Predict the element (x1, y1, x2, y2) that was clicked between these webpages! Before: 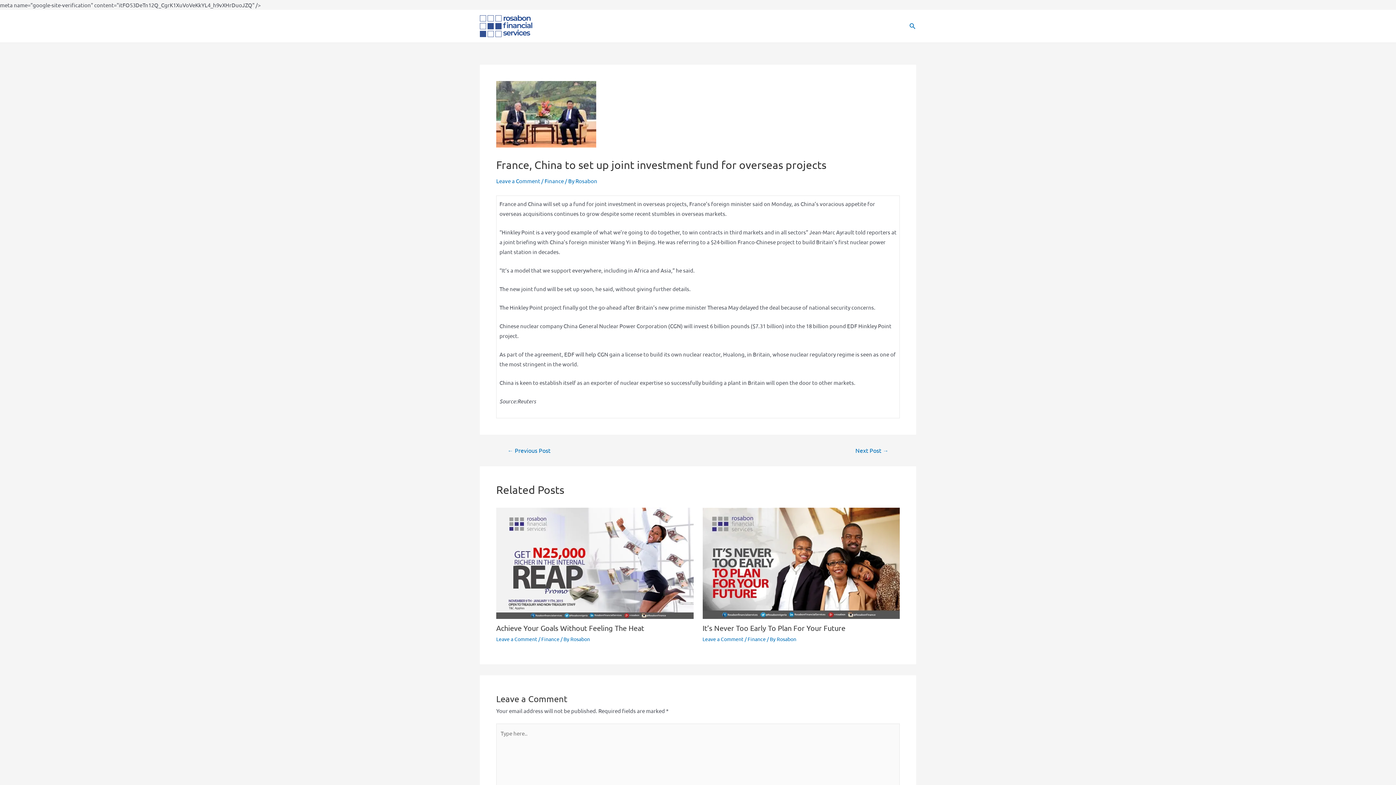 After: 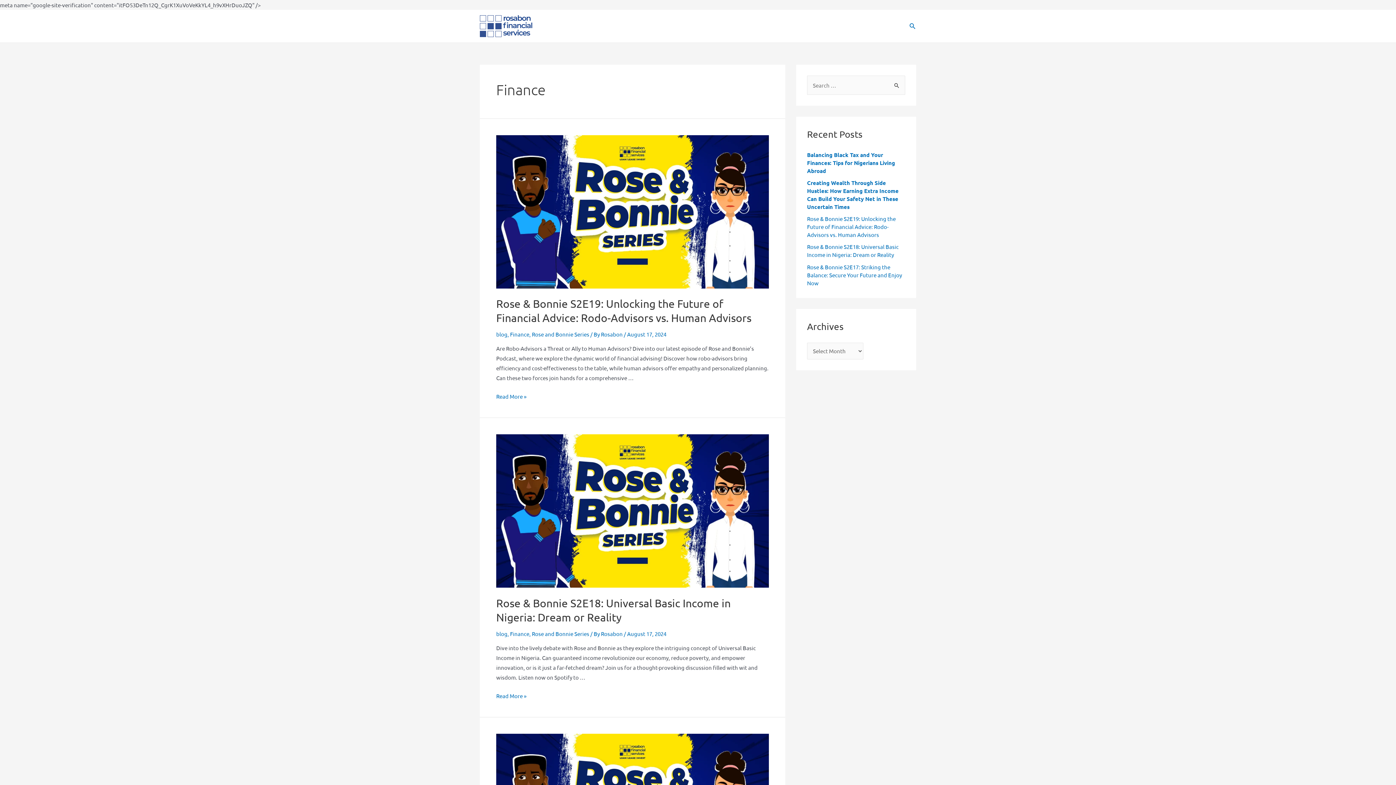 Action: bbox: (541, 635, 559, 642) label: Finance